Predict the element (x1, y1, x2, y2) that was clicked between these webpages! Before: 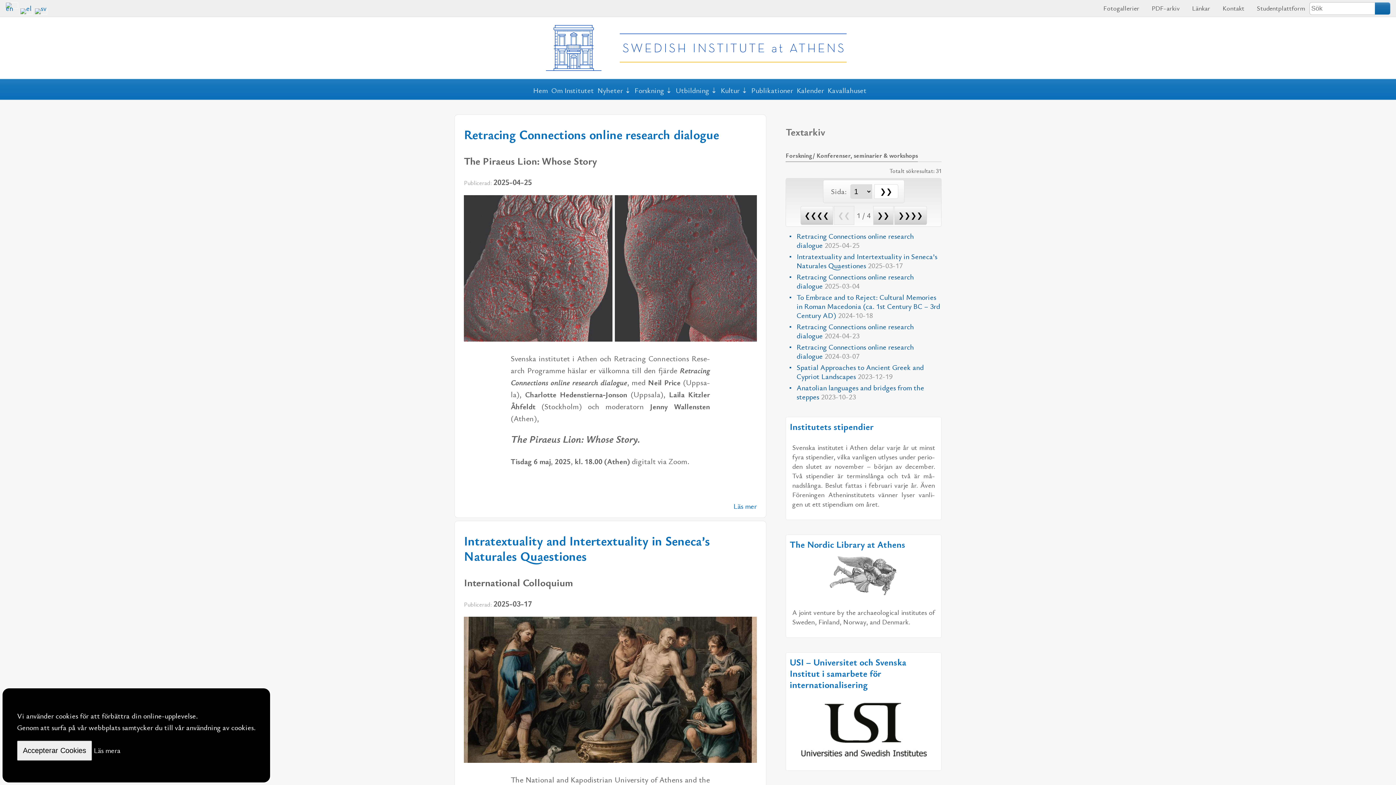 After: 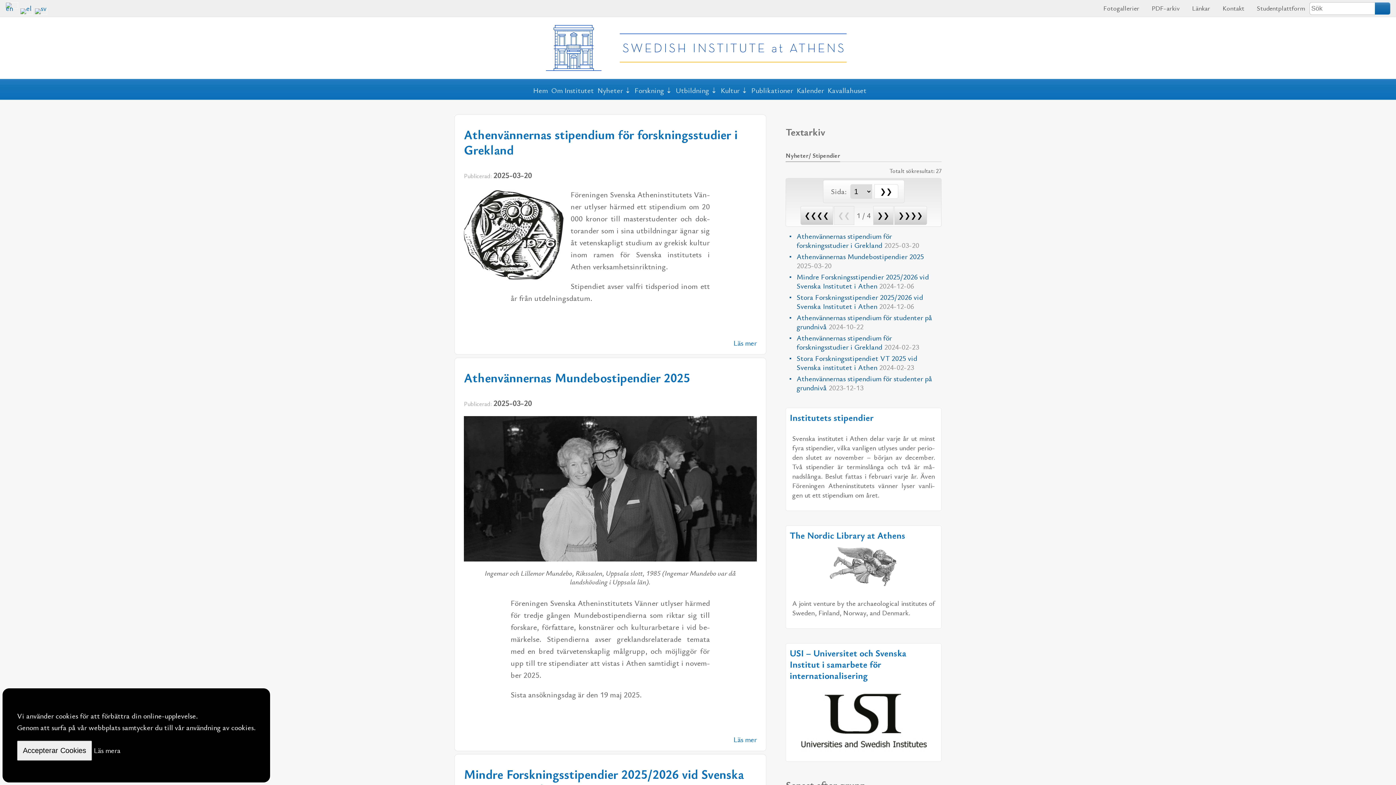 Action: bbox: (789, 420, 873, 432) label: Institutets stipendier